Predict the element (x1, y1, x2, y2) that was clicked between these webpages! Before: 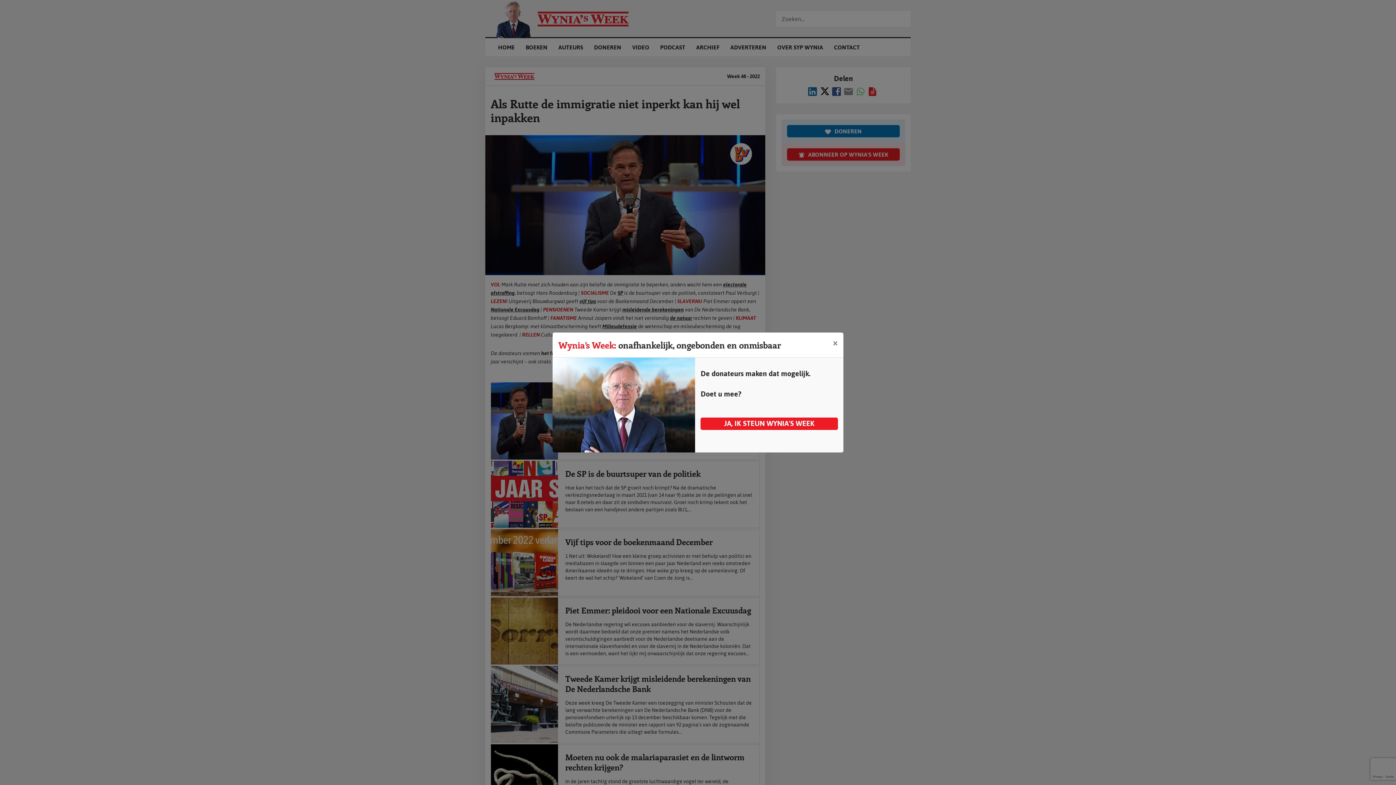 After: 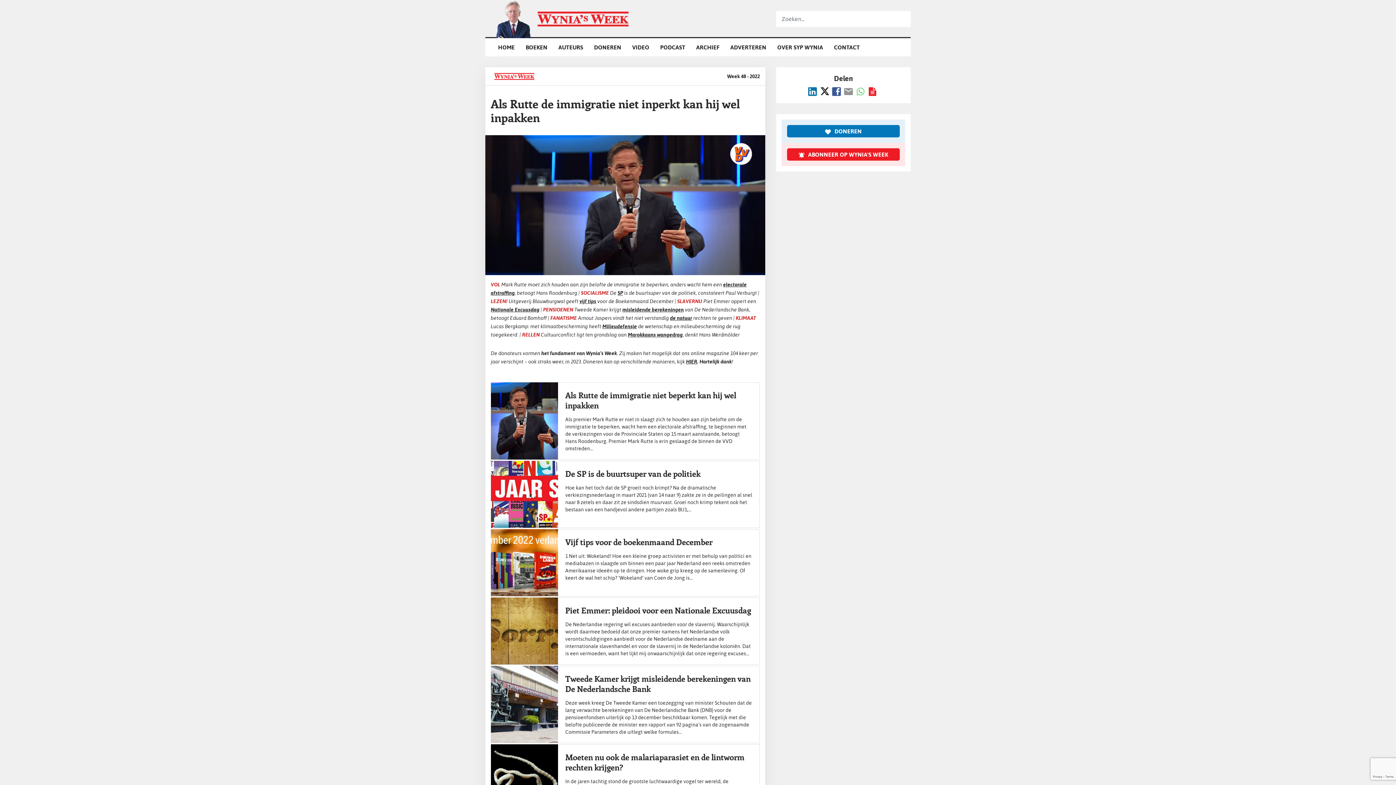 Action: label: Sluit bbox: (827, 332, 843, 352)